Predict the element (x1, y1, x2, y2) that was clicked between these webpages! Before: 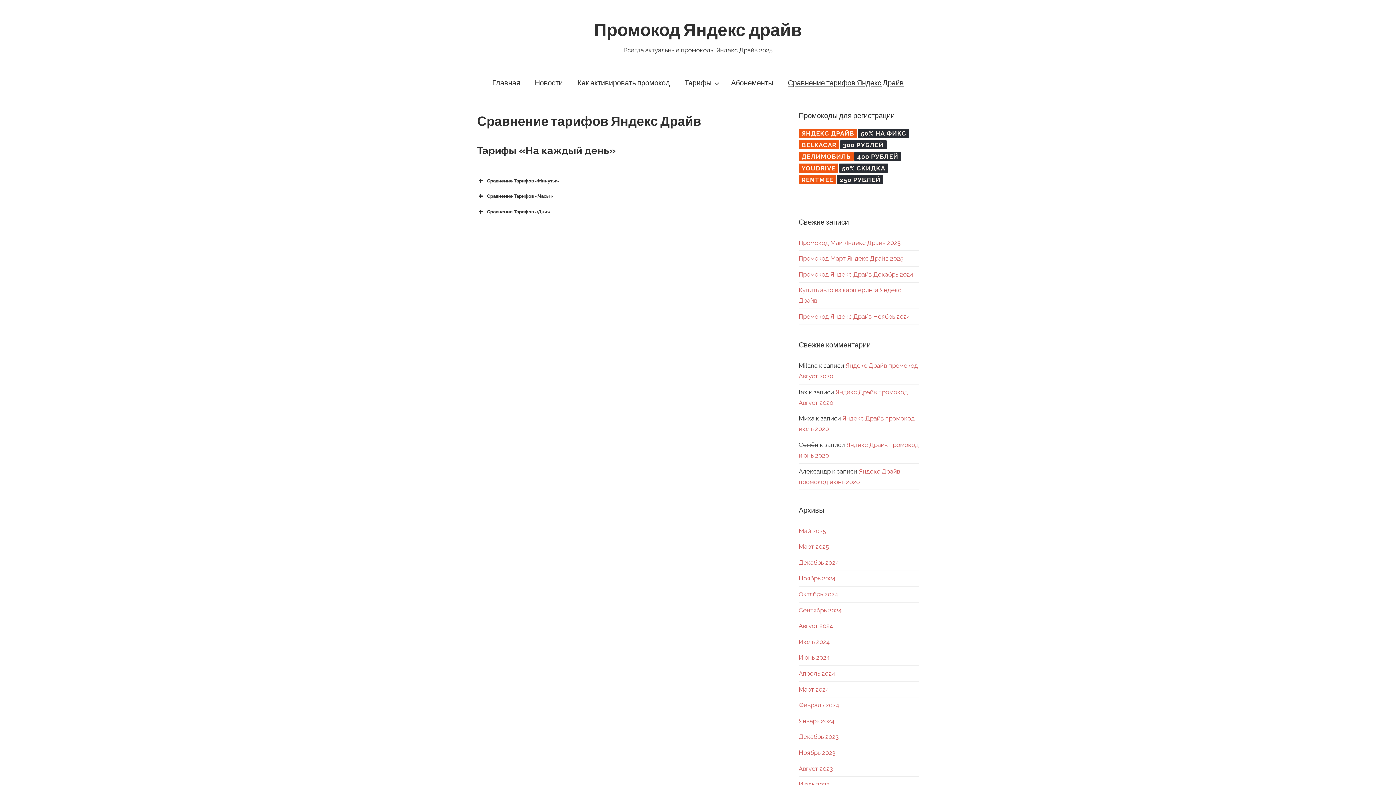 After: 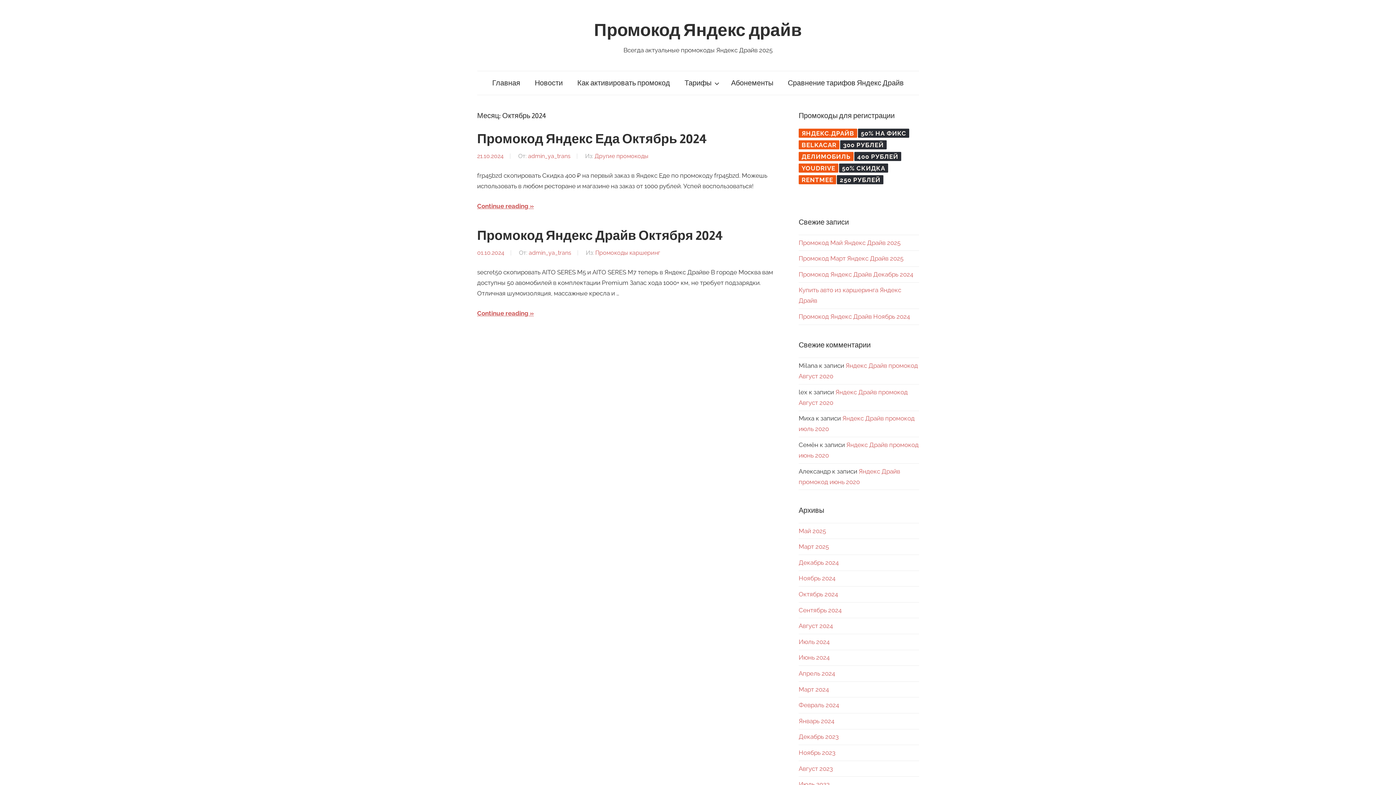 Action: bbox: (798, 590, 838, 598) label: Октябрь 2024